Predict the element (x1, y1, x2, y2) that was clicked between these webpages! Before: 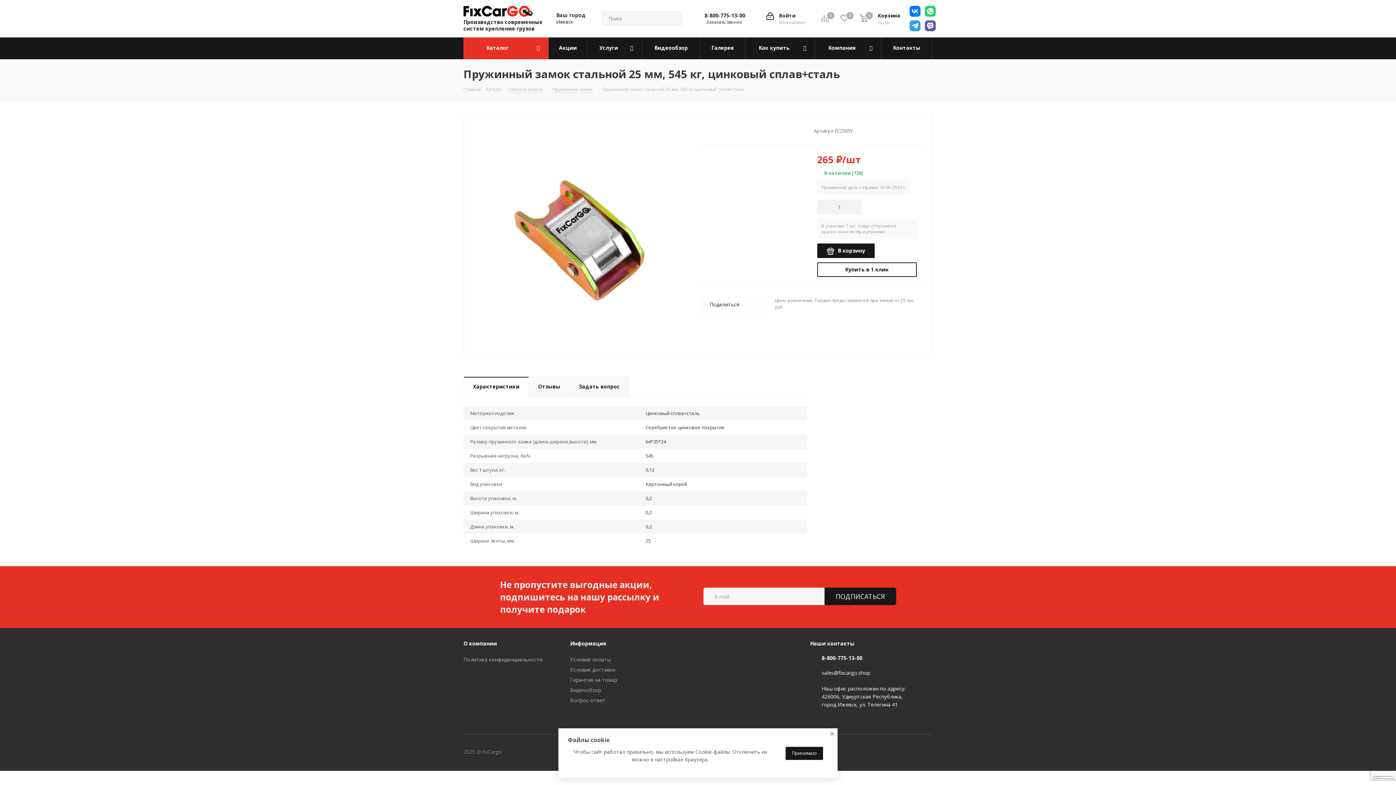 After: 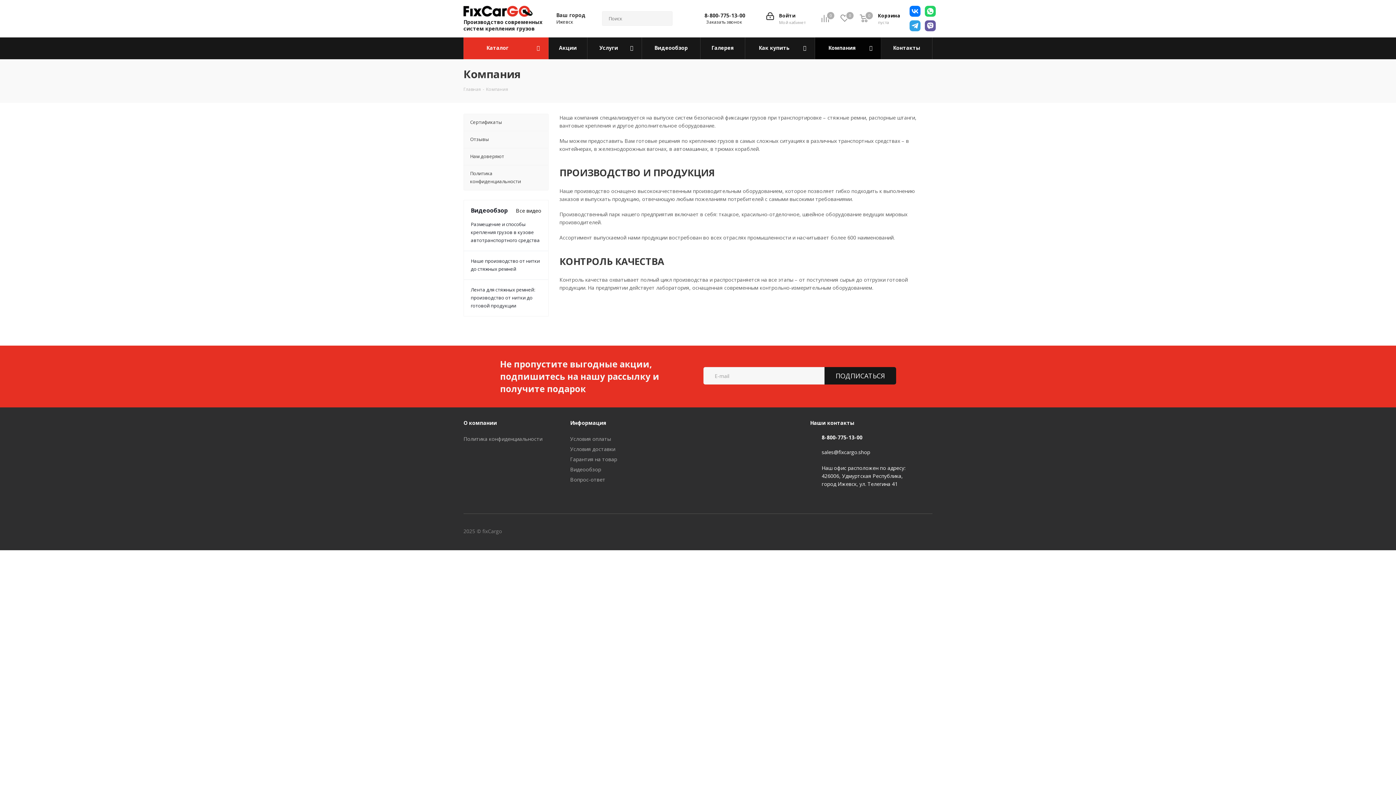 Action: bbox: (463, 640, 497, 647) label: О компании